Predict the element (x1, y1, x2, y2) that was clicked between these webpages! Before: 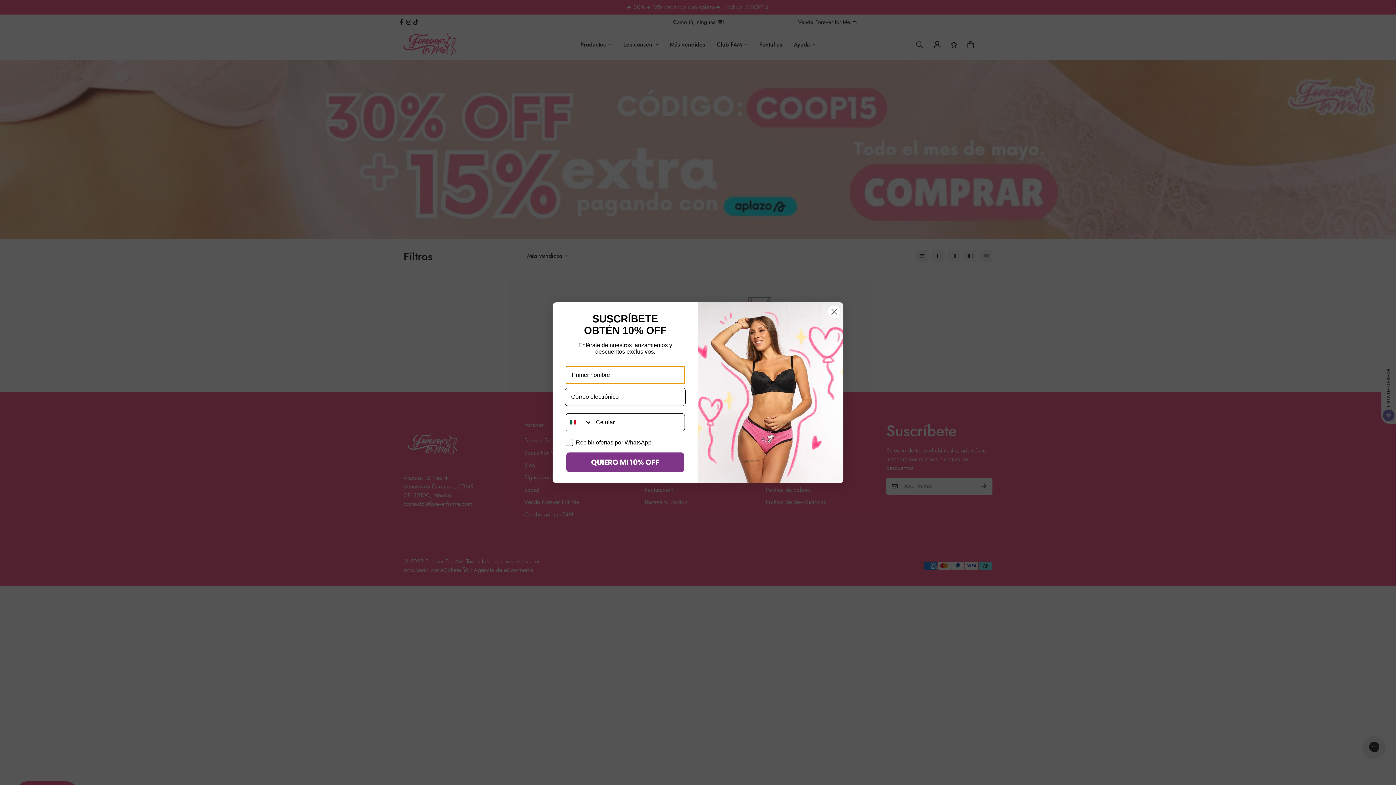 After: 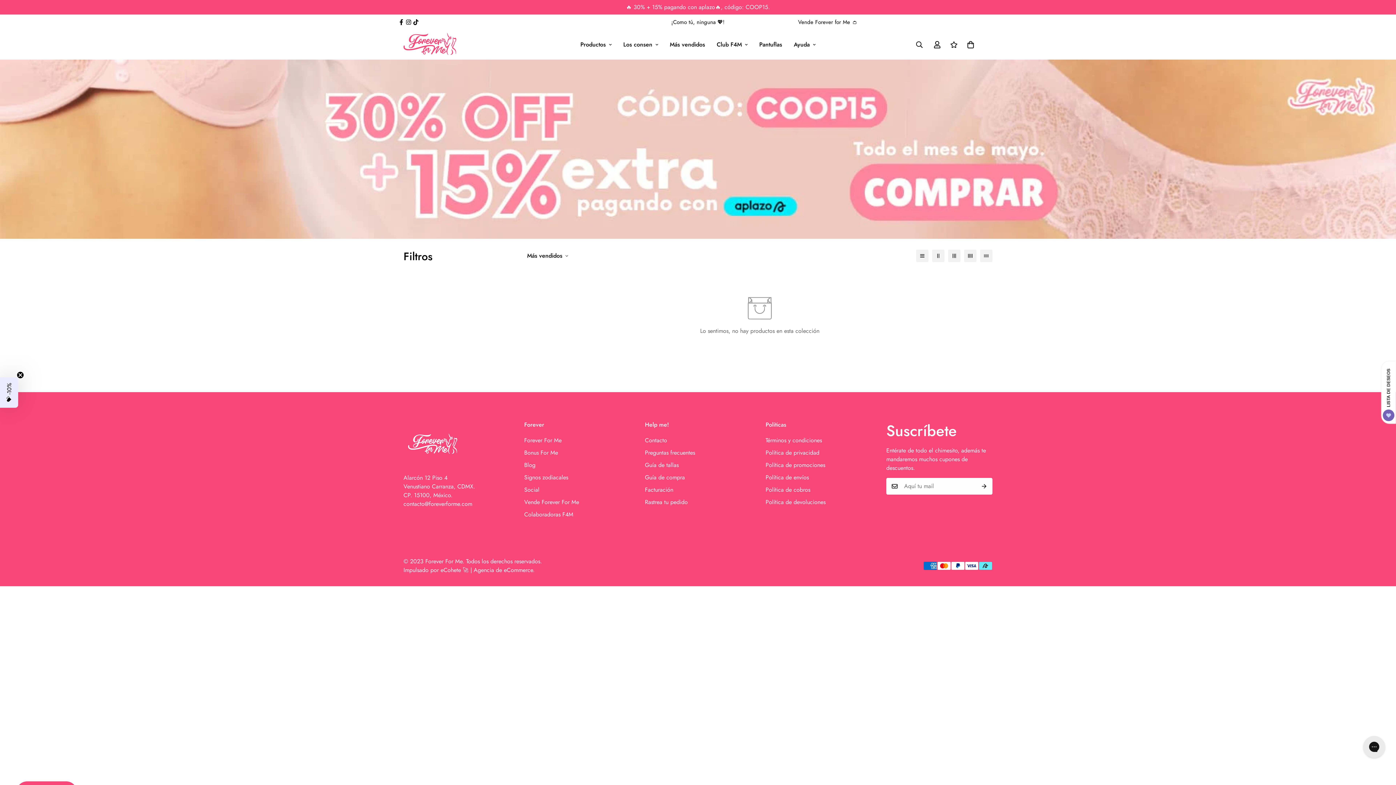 Action: label: Close dialog bbox: (828, 305, 840, 318)